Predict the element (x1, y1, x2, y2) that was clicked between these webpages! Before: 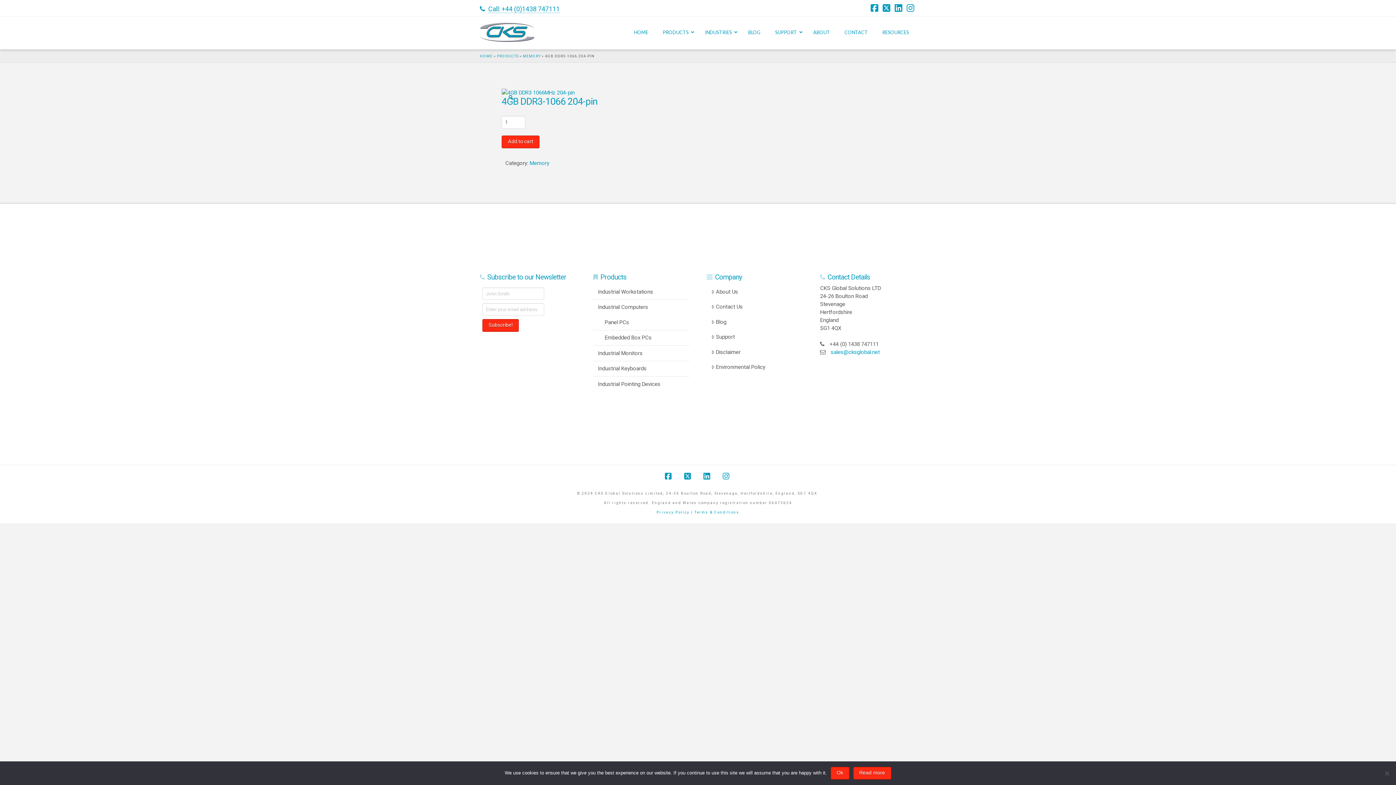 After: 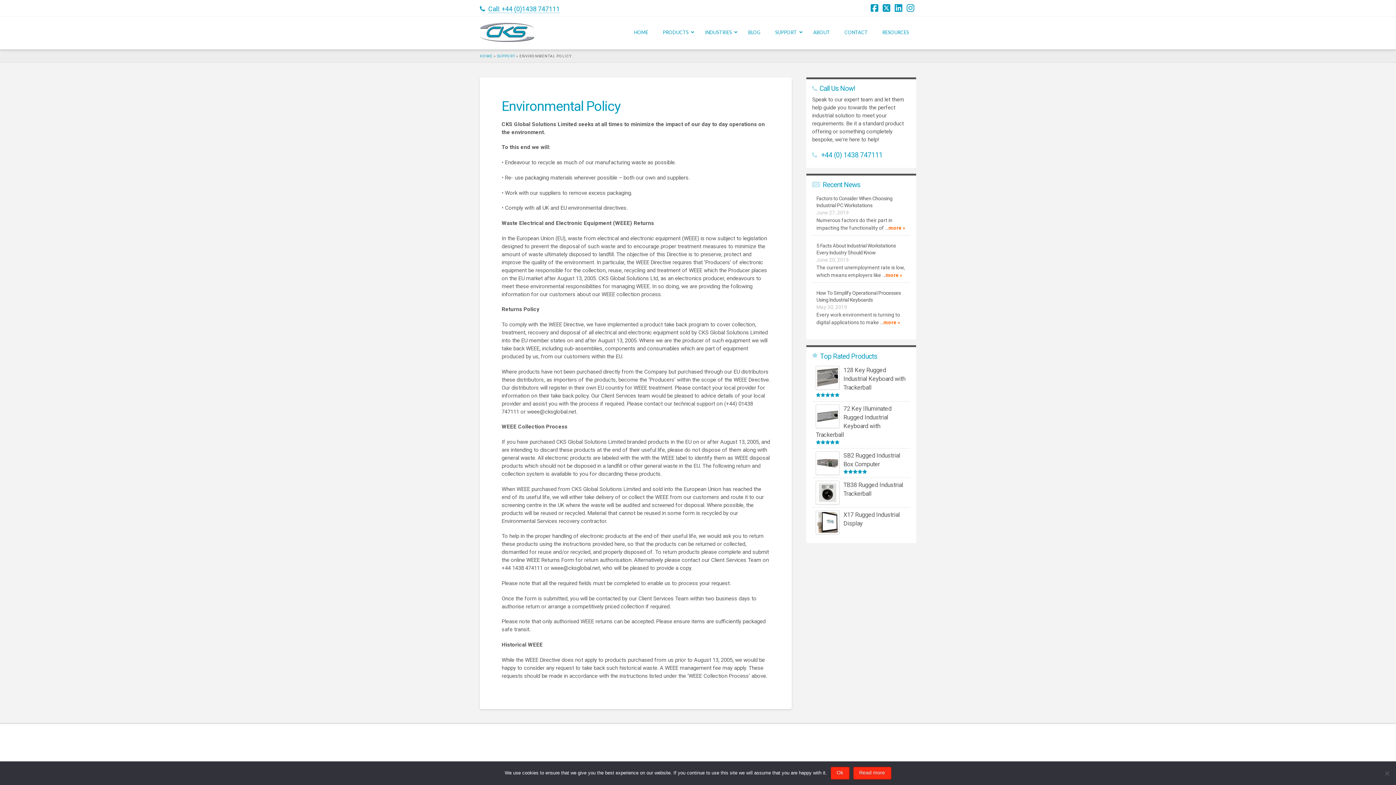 Action: label: Environmental Policy bbox: (706, 359, 802, 374)